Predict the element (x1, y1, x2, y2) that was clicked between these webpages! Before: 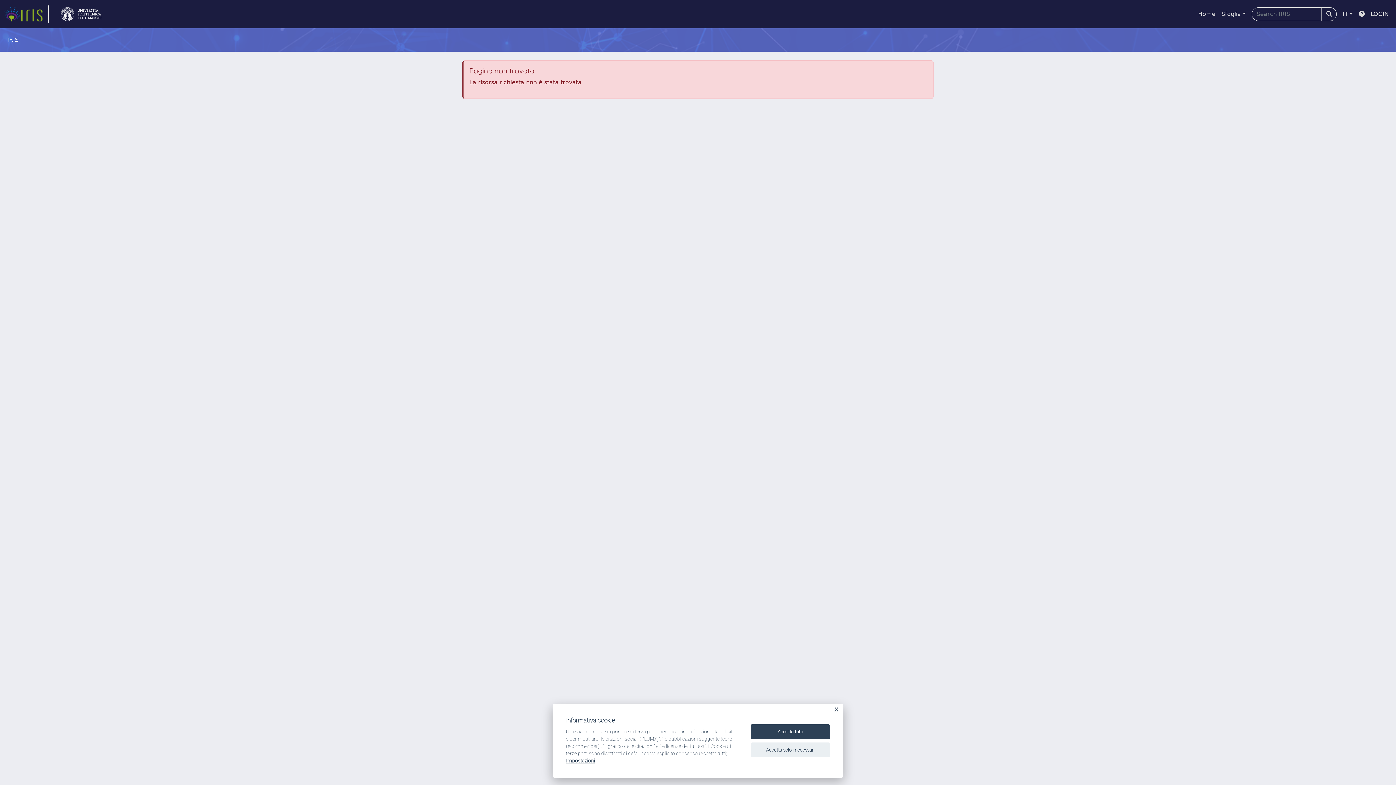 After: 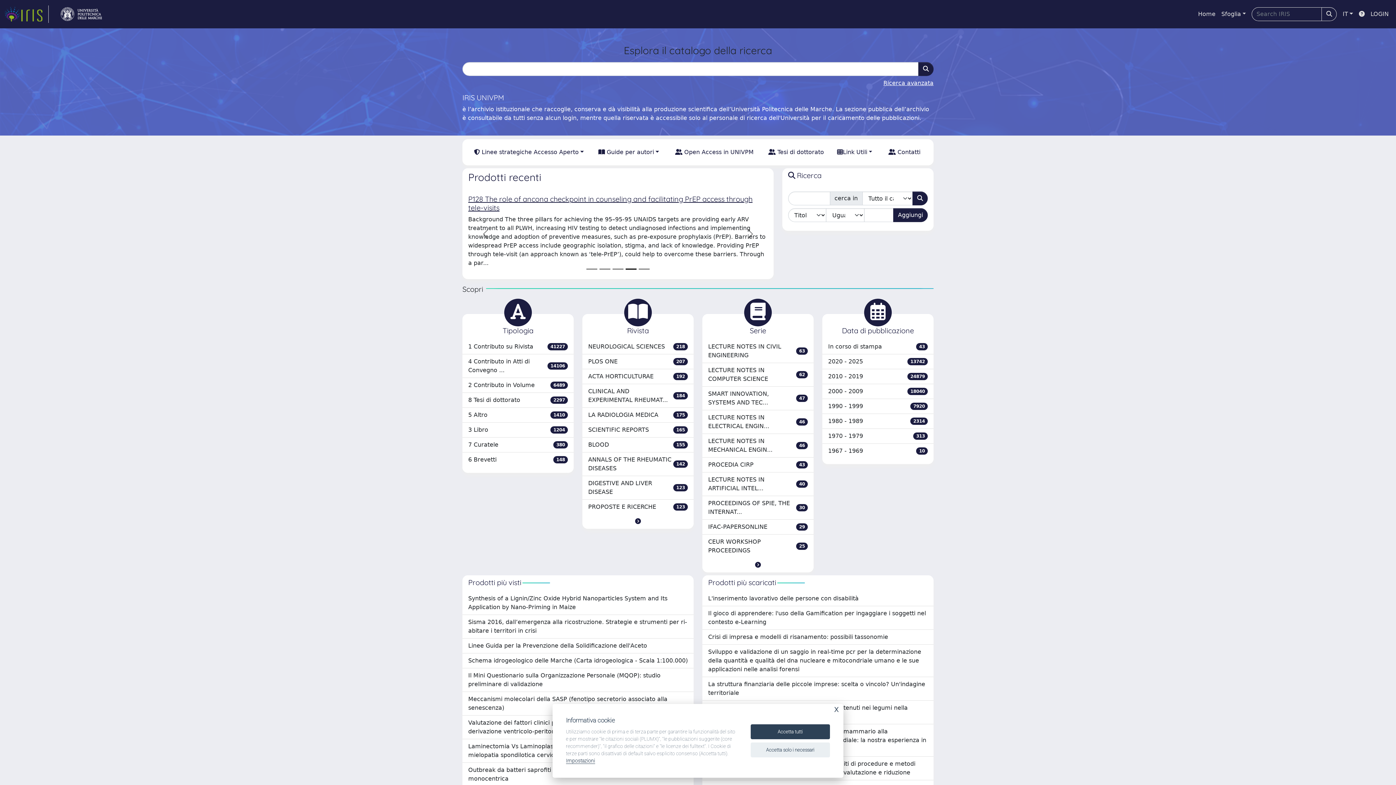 Action: label: Home bbox: (1195, 6, 1218, 21)